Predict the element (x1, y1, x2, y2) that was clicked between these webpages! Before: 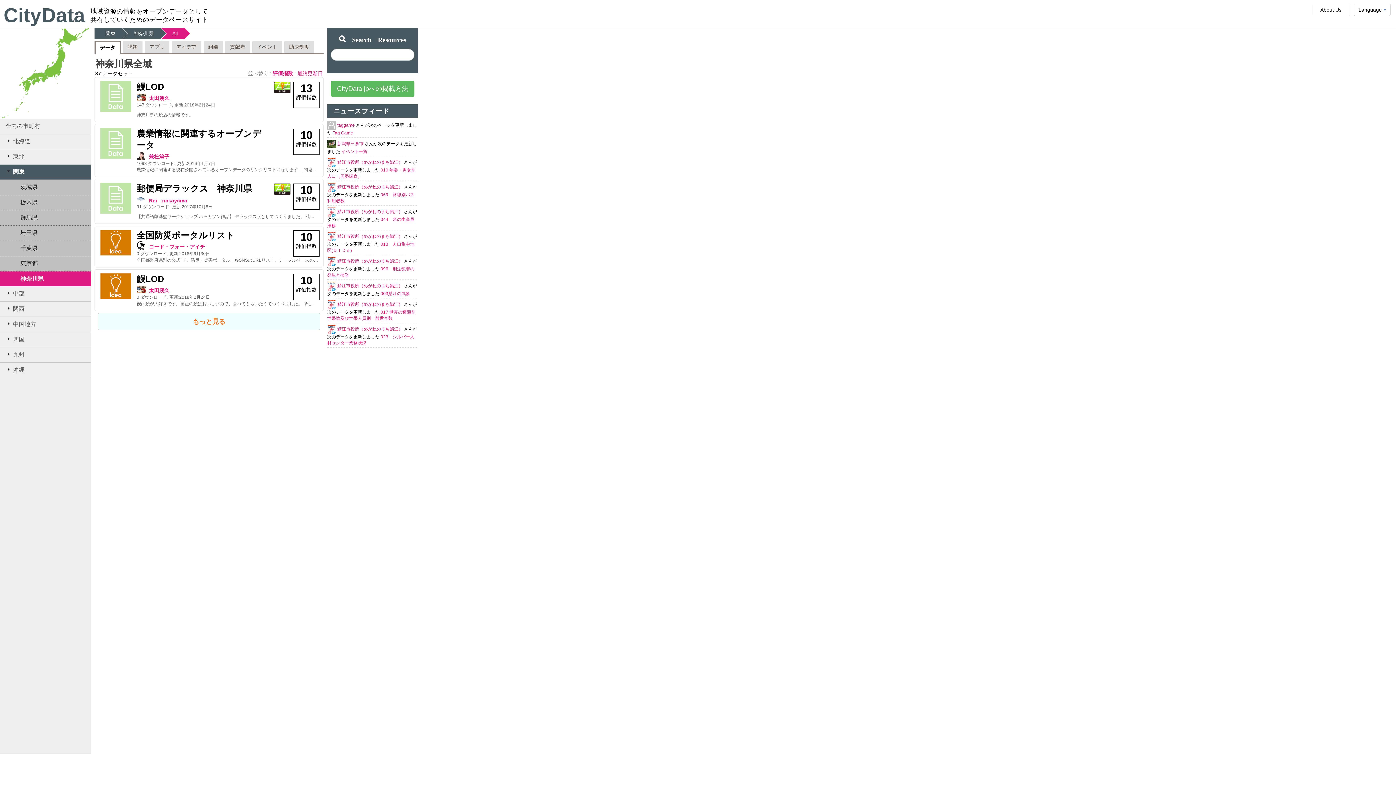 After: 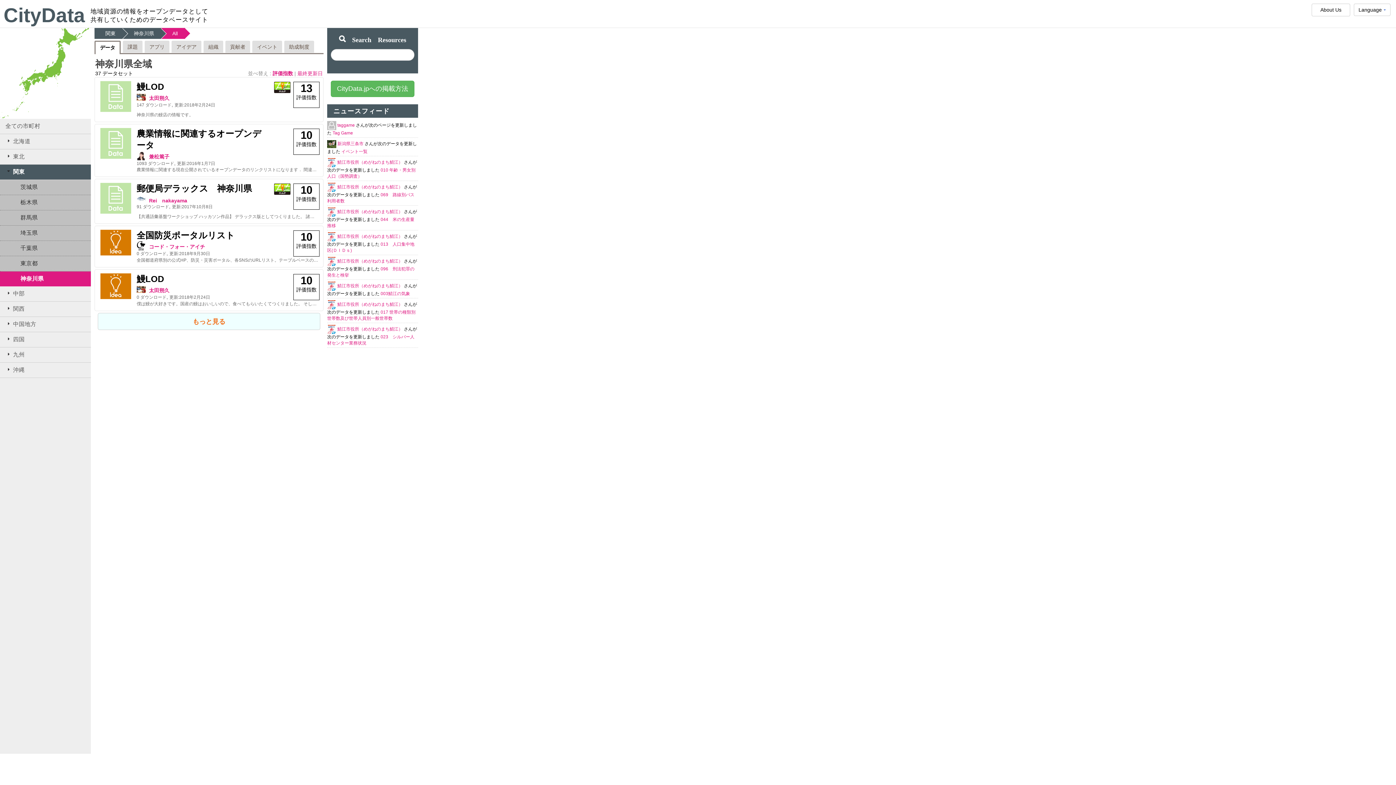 Action: bbox: (274, 190, 290, 196)